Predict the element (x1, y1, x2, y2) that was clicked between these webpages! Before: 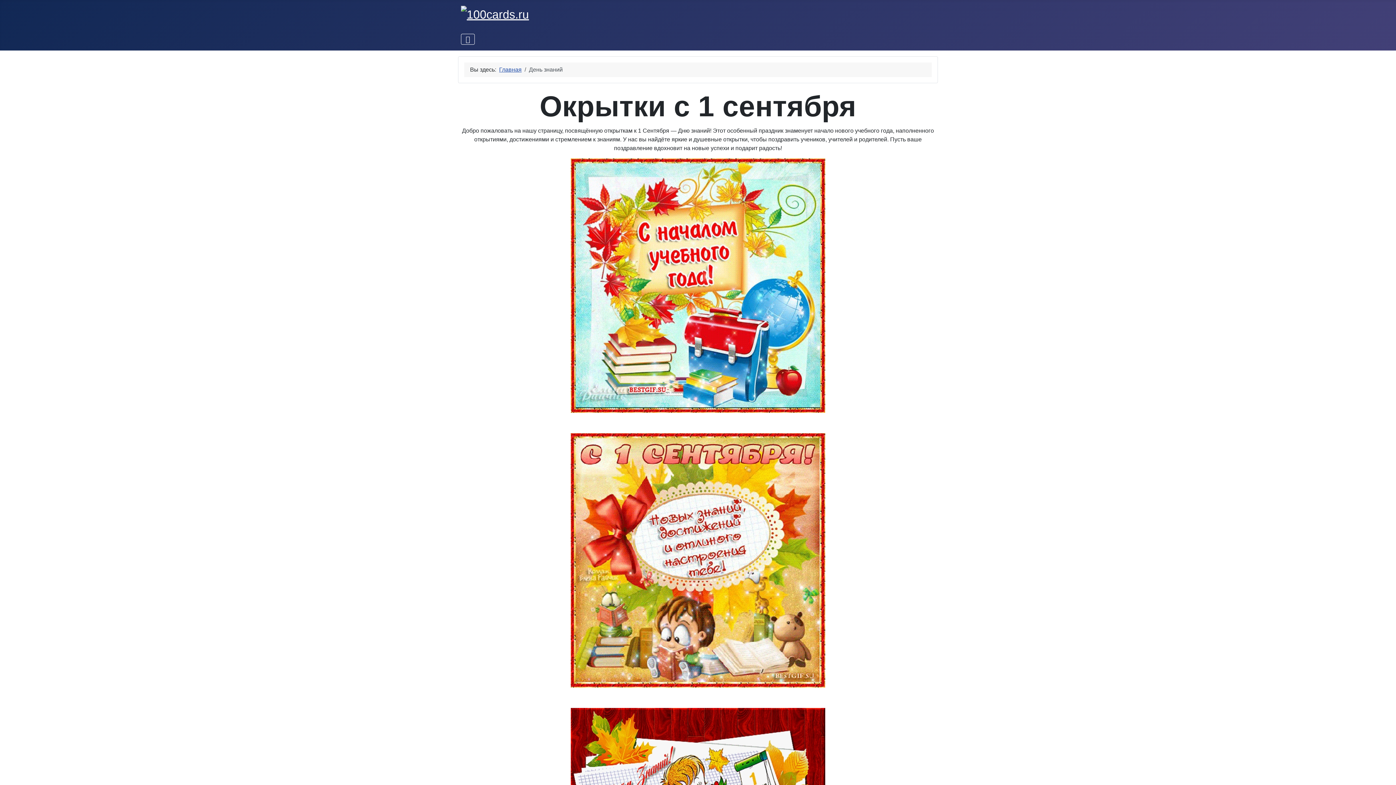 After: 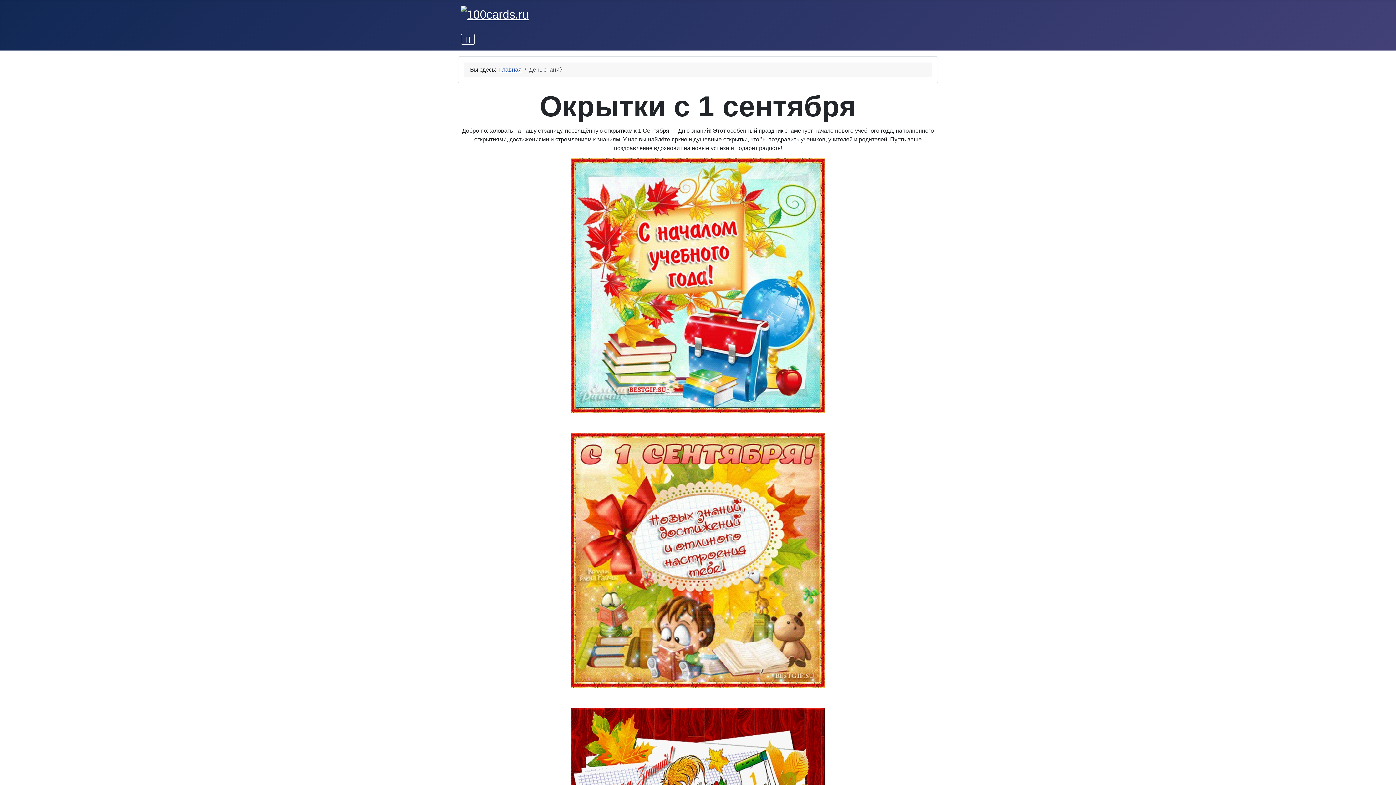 Action: bbox: (570, 282, 825, 288)